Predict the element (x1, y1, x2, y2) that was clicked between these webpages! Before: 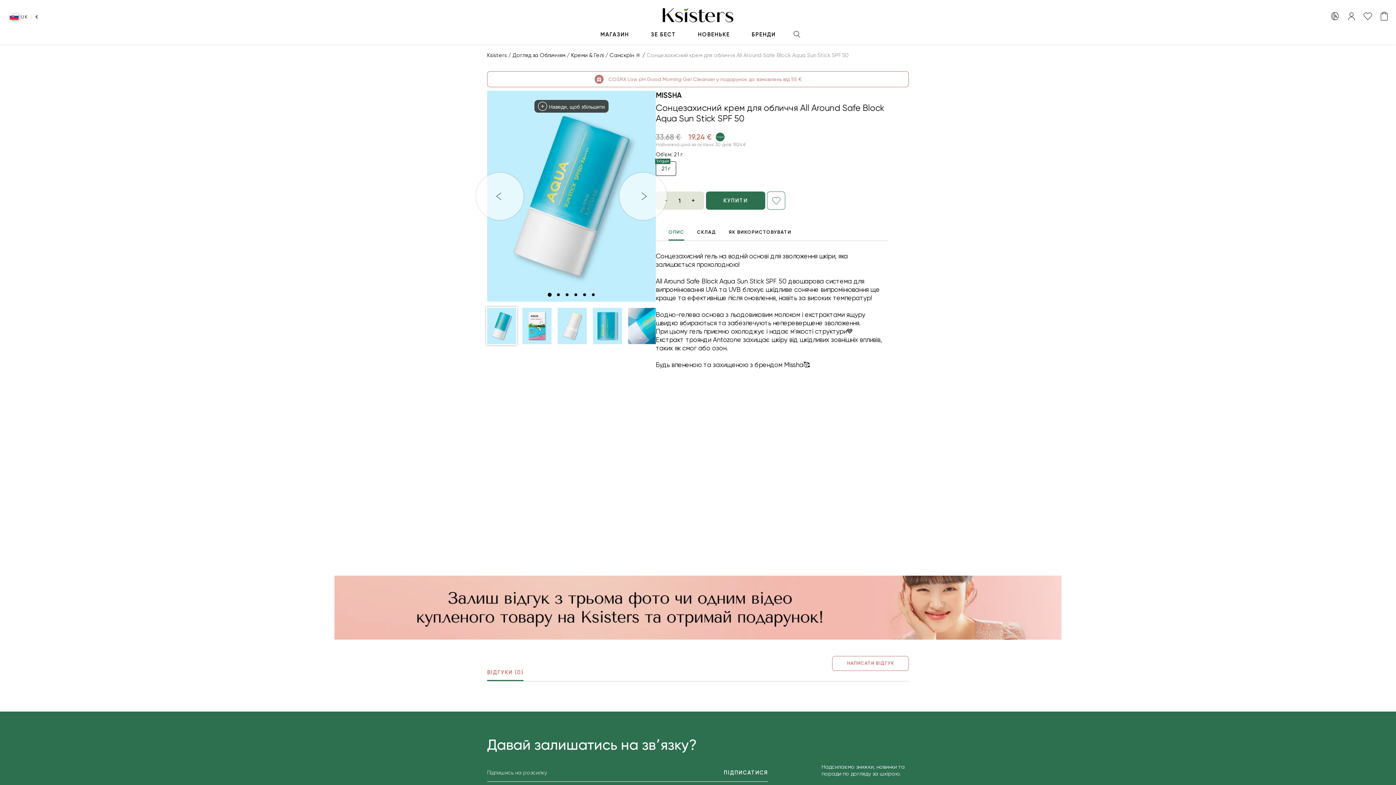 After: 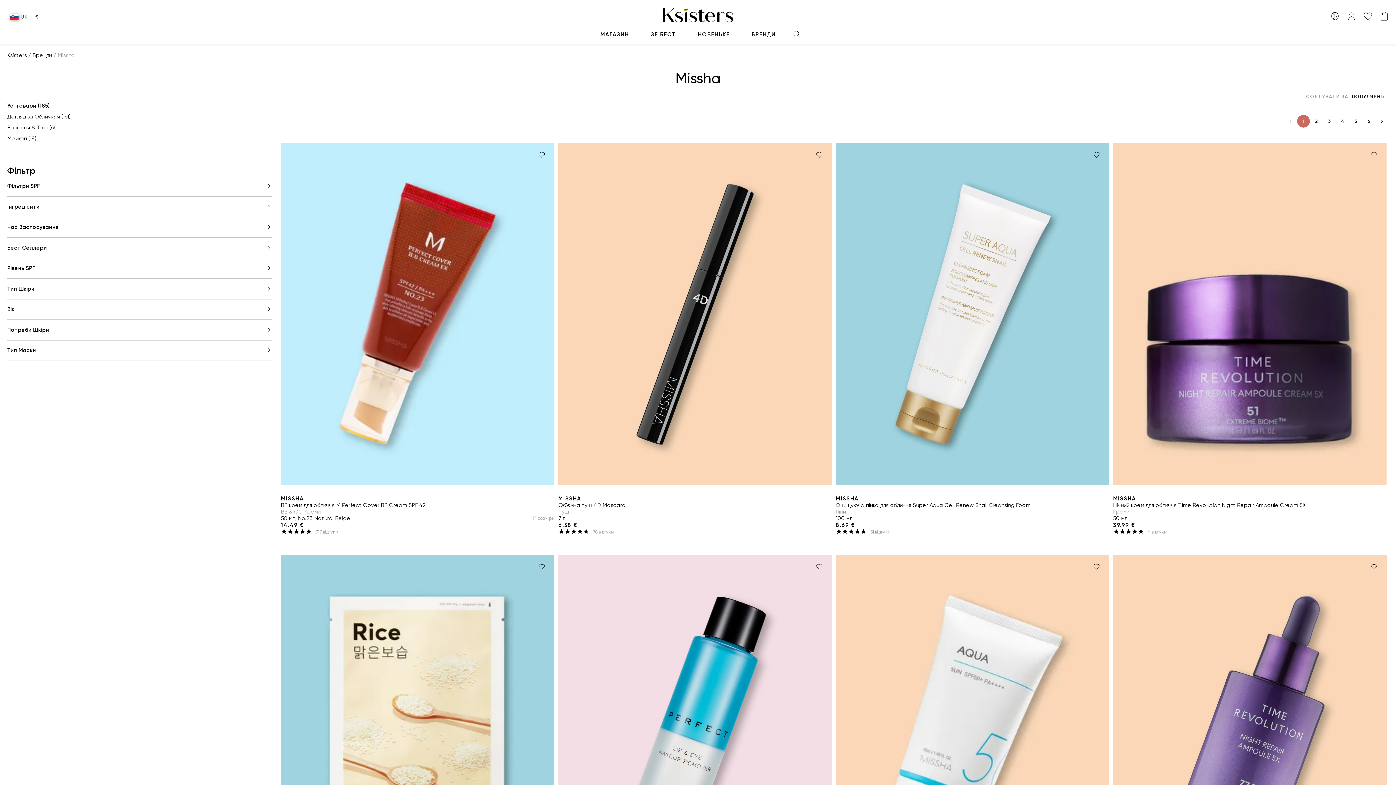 Action: label: MISSHA bbox: (656, 90, 888, 100)